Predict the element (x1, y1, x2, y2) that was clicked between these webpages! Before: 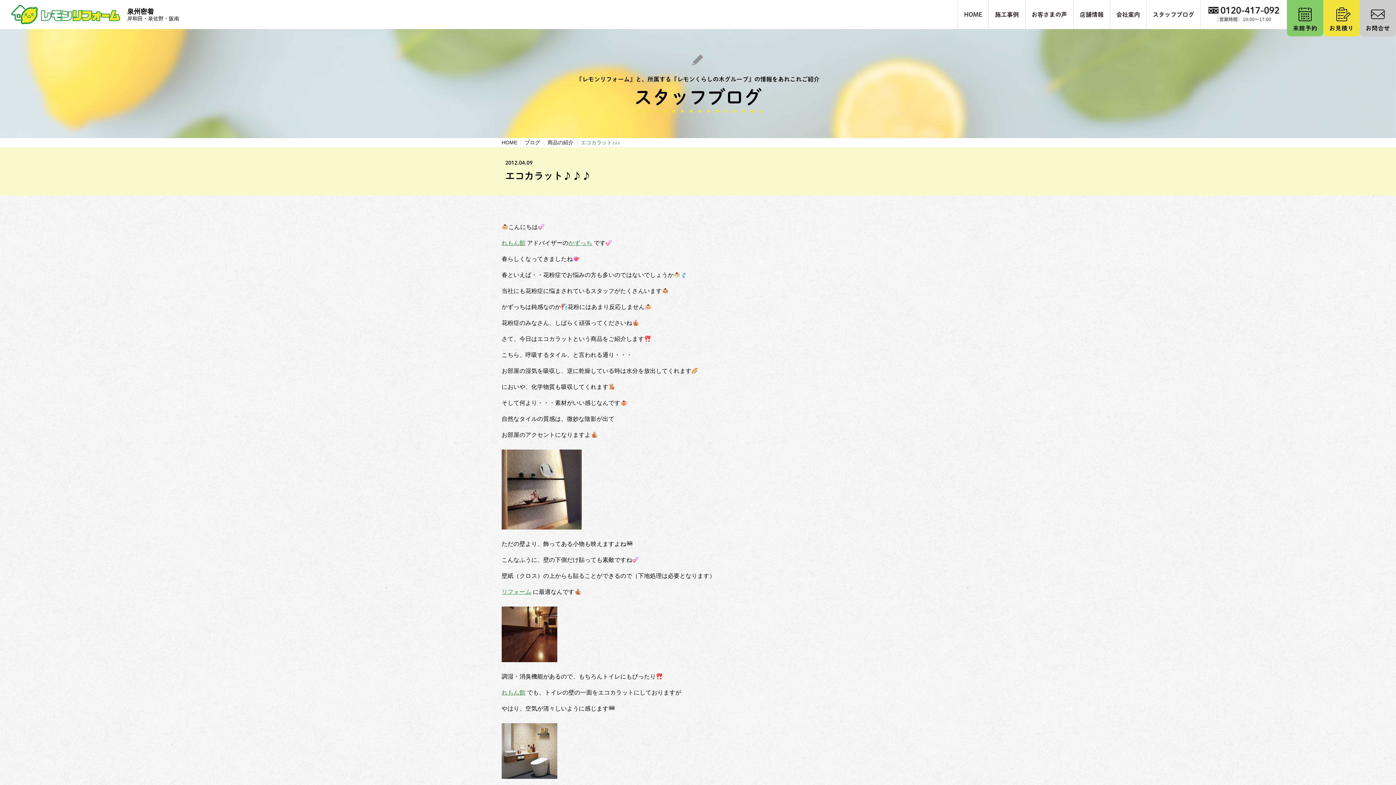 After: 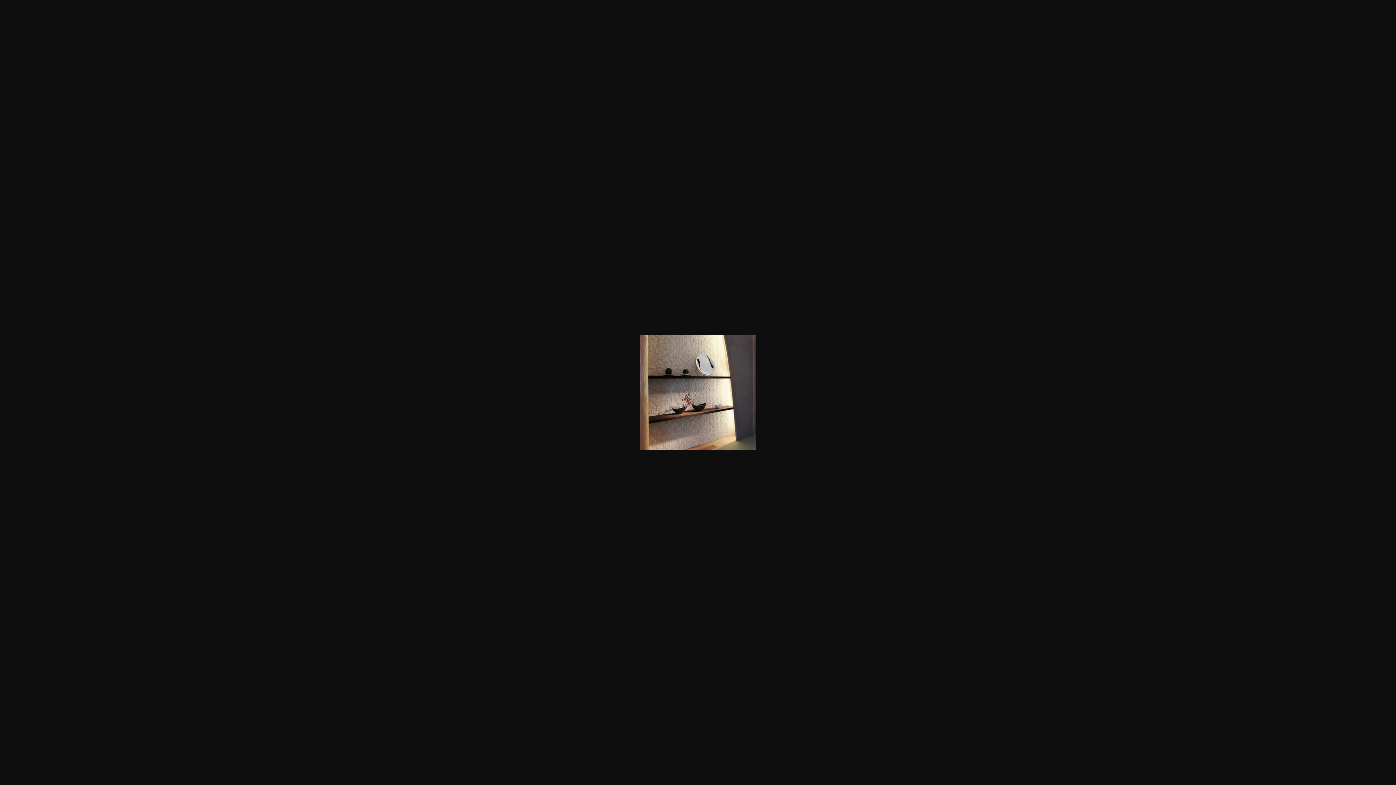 Action: bbox: (501, 525, 581, 531)